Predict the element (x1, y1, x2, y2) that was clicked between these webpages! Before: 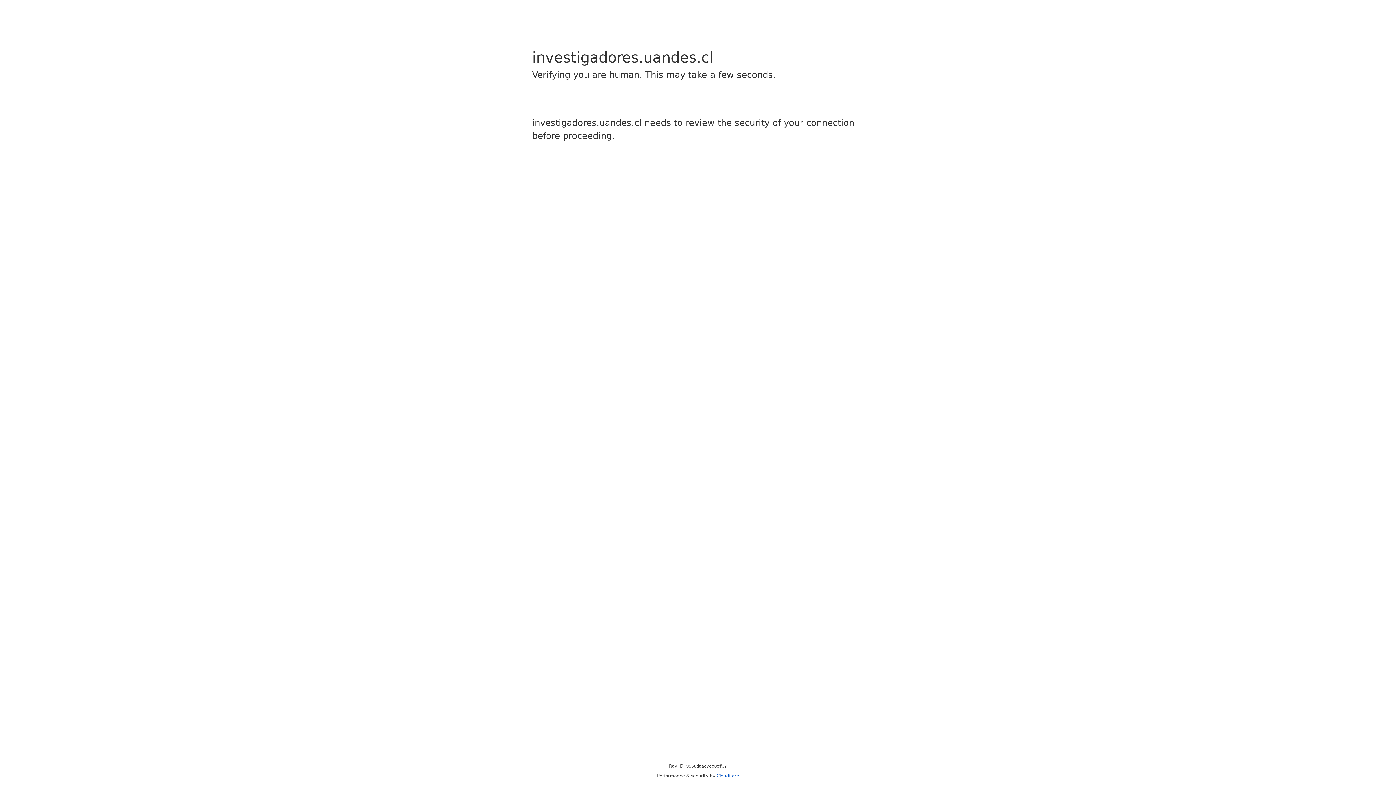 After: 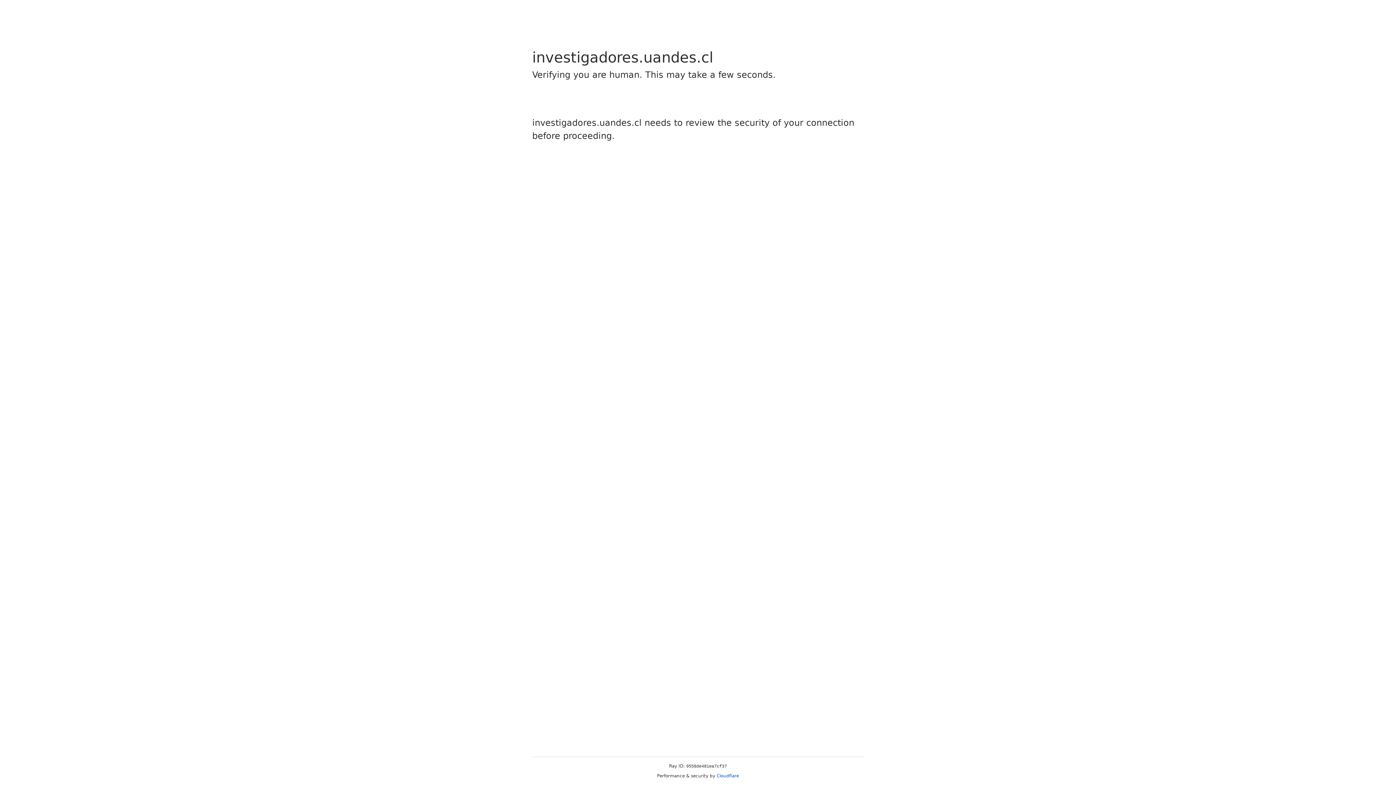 Action: label: Cloudflare bbox: (716, 773, 739, 778)